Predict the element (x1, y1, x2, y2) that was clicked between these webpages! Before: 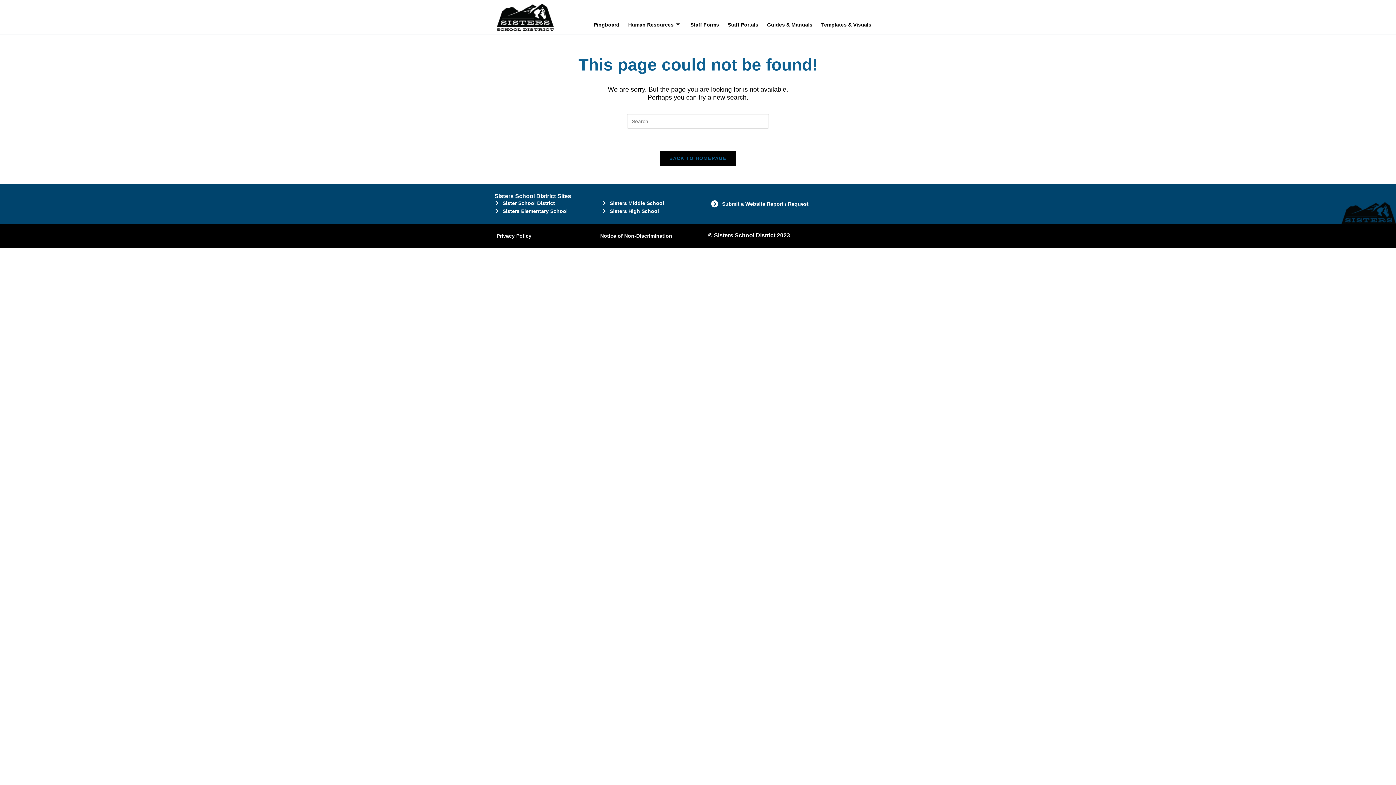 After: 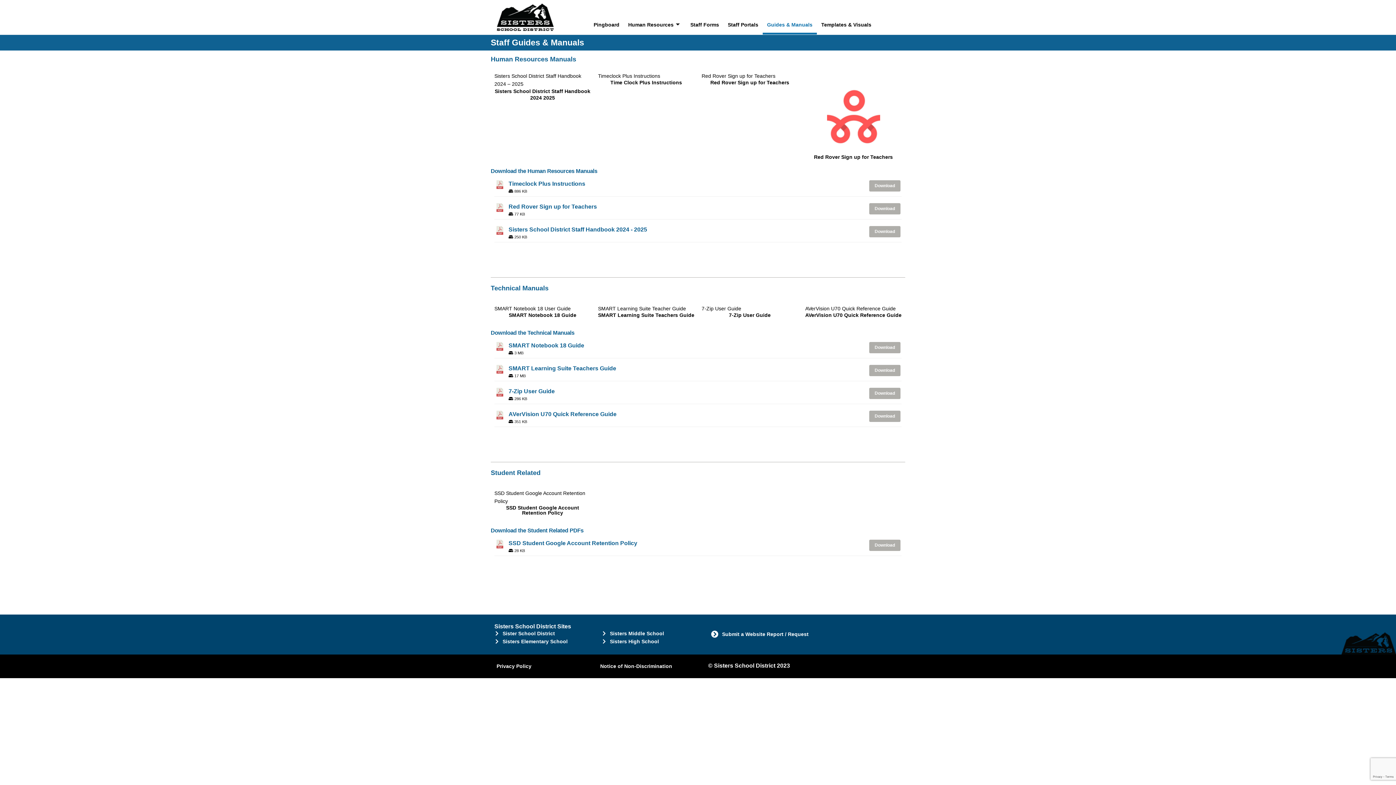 Action: bbox: (762, 16, 817, 34) label: Guides & Manuals